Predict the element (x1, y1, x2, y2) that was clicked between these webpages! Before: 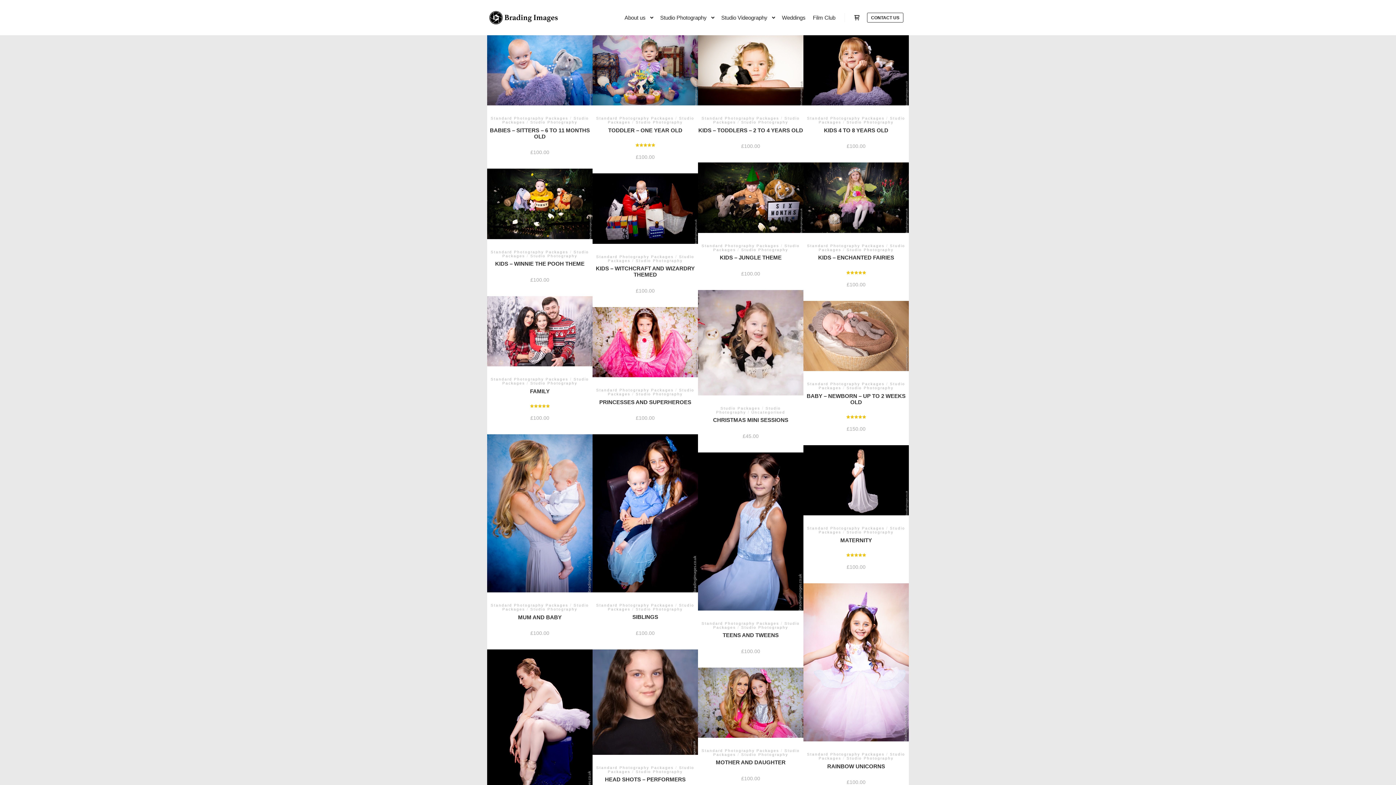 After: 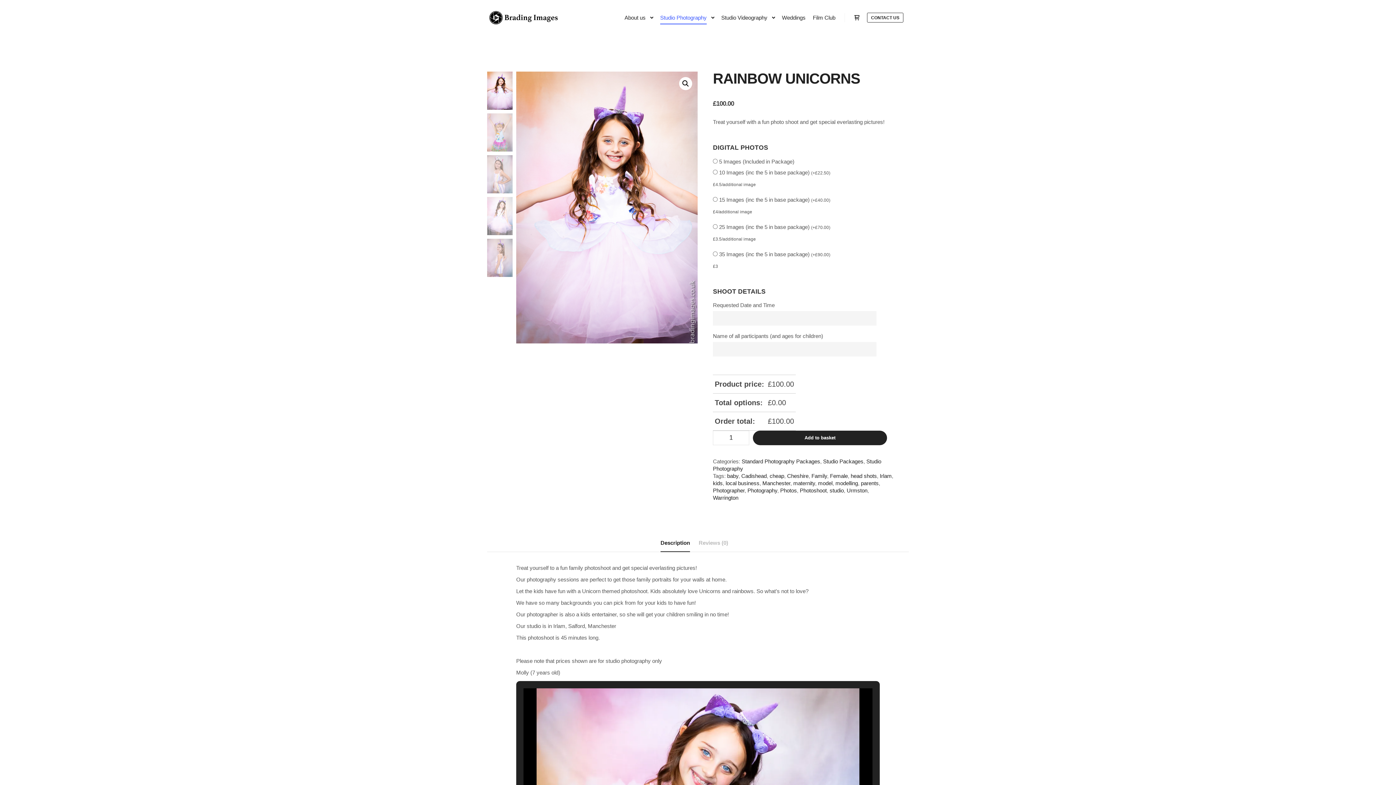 Action: label: Standard Photography Packages/Studio Packages/Studio Photography
RAINBOW UNICORNS
£100.00 bbox: (803, 583, 909, 799)